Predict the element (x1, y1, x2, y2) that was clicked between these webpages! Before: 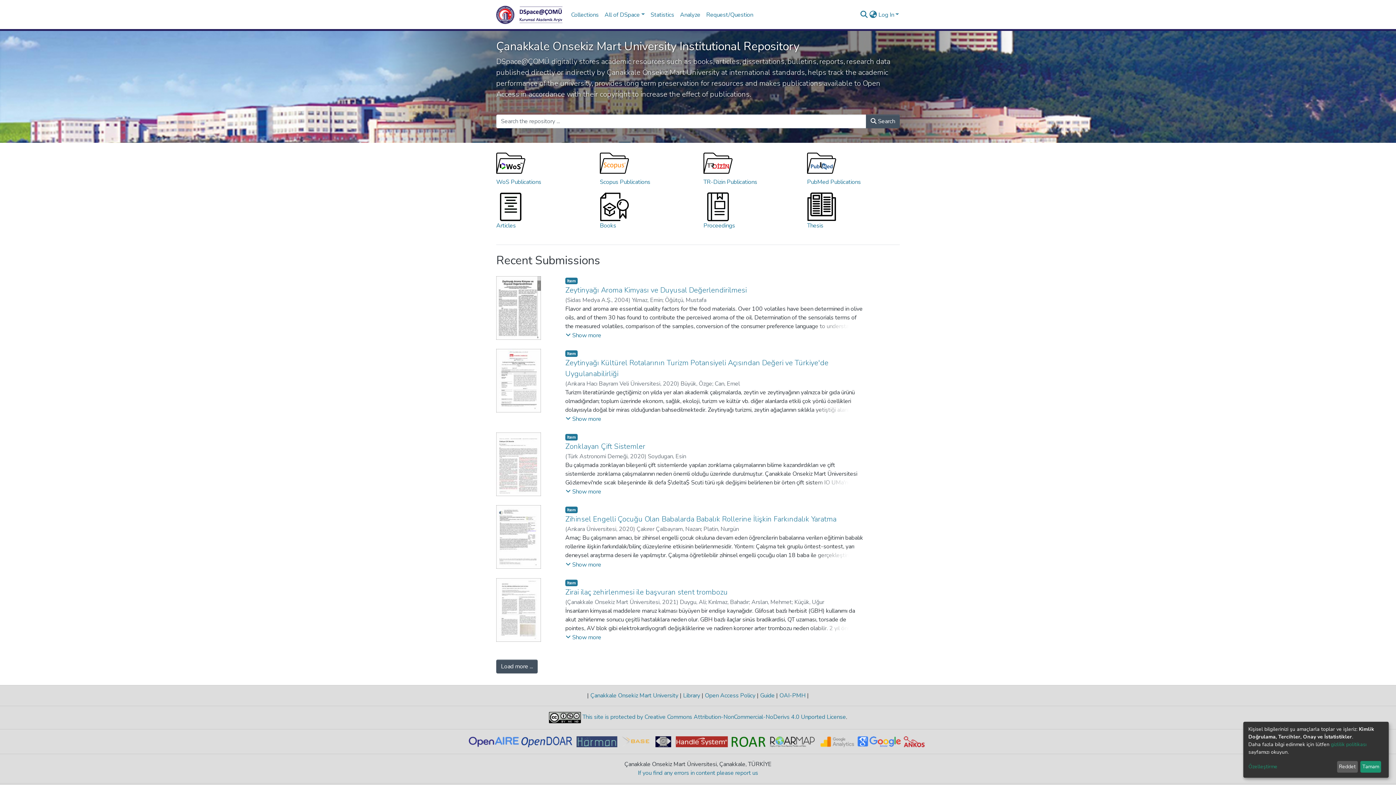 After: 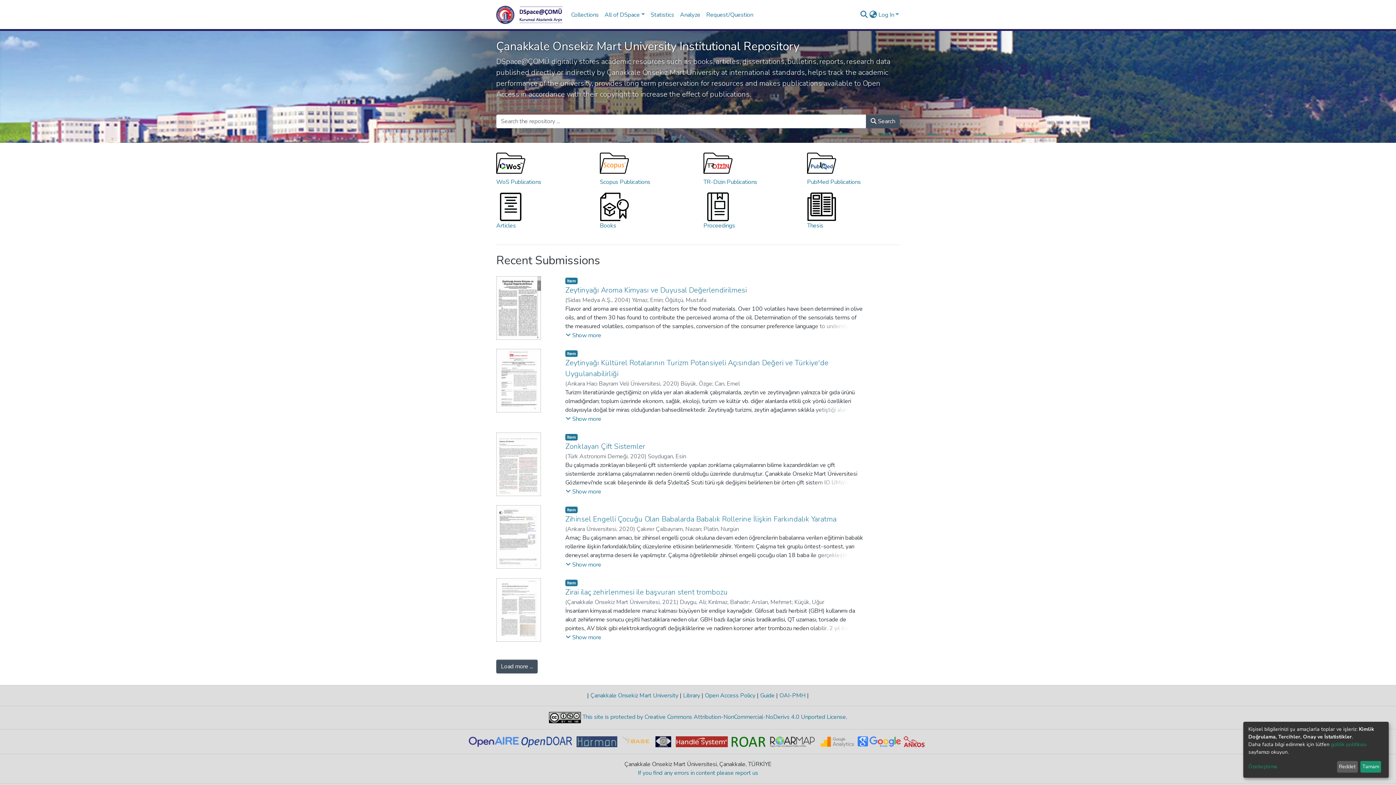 Action: bbox: (521, 737, 576, 745)